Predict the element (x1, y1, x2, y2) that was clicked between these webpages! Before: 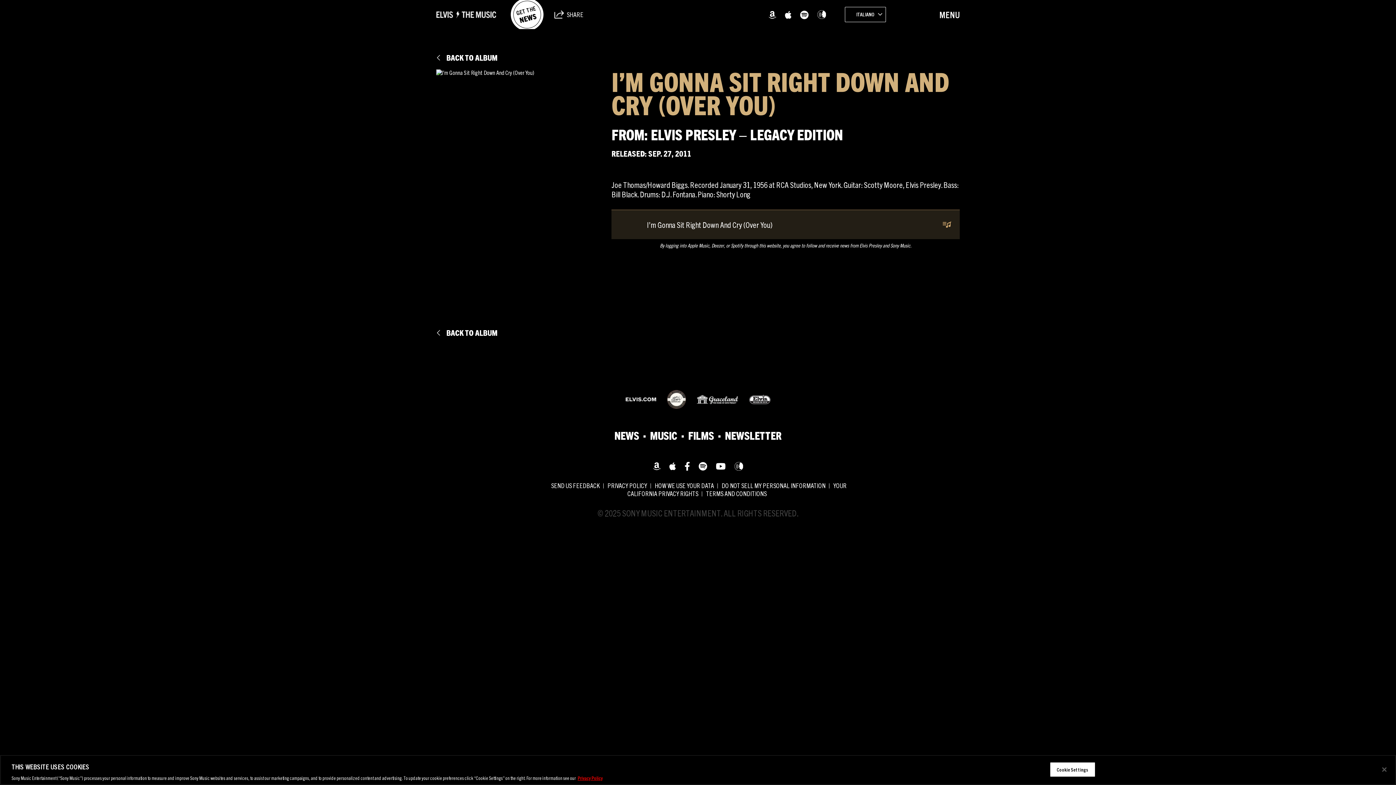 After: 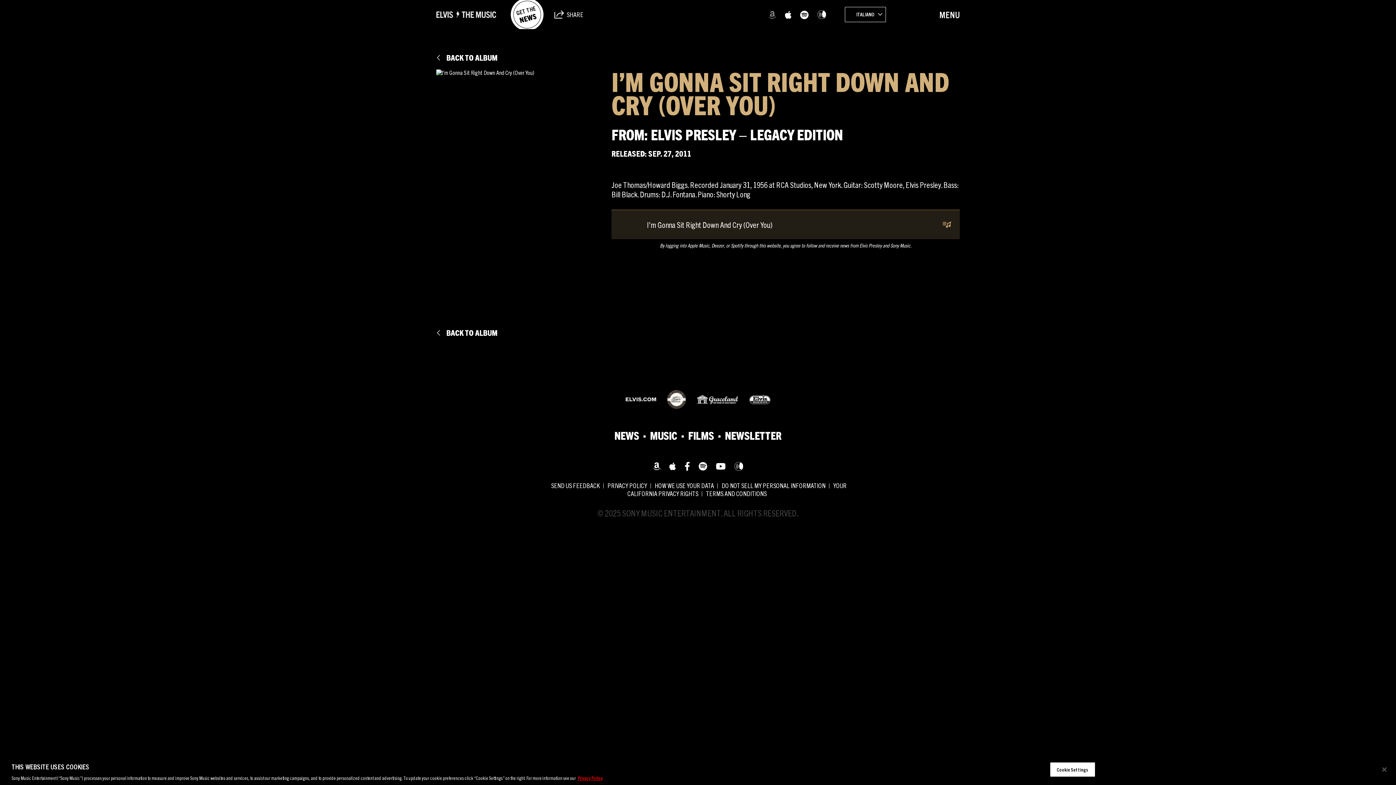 Action: label: Amazon bbox: (768, 8, 776, 19)